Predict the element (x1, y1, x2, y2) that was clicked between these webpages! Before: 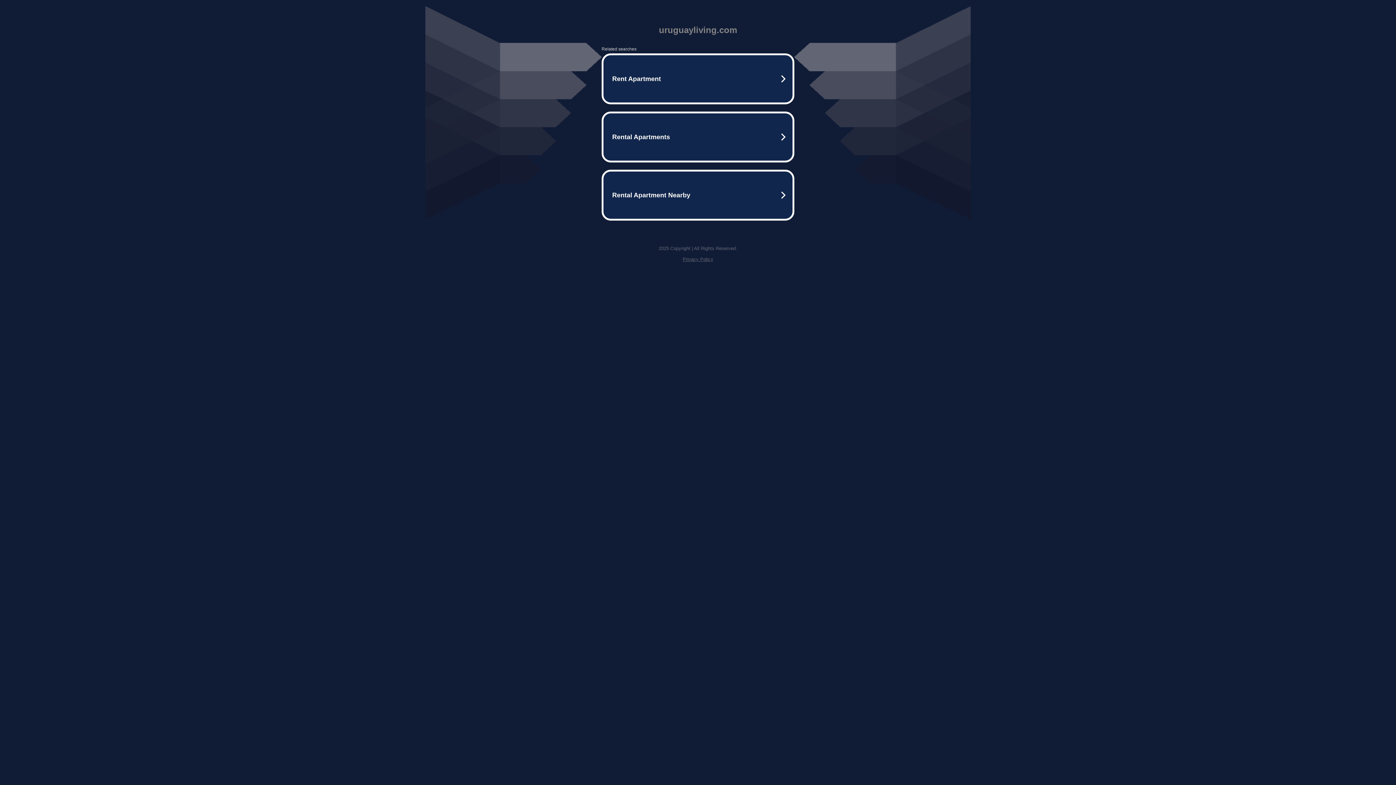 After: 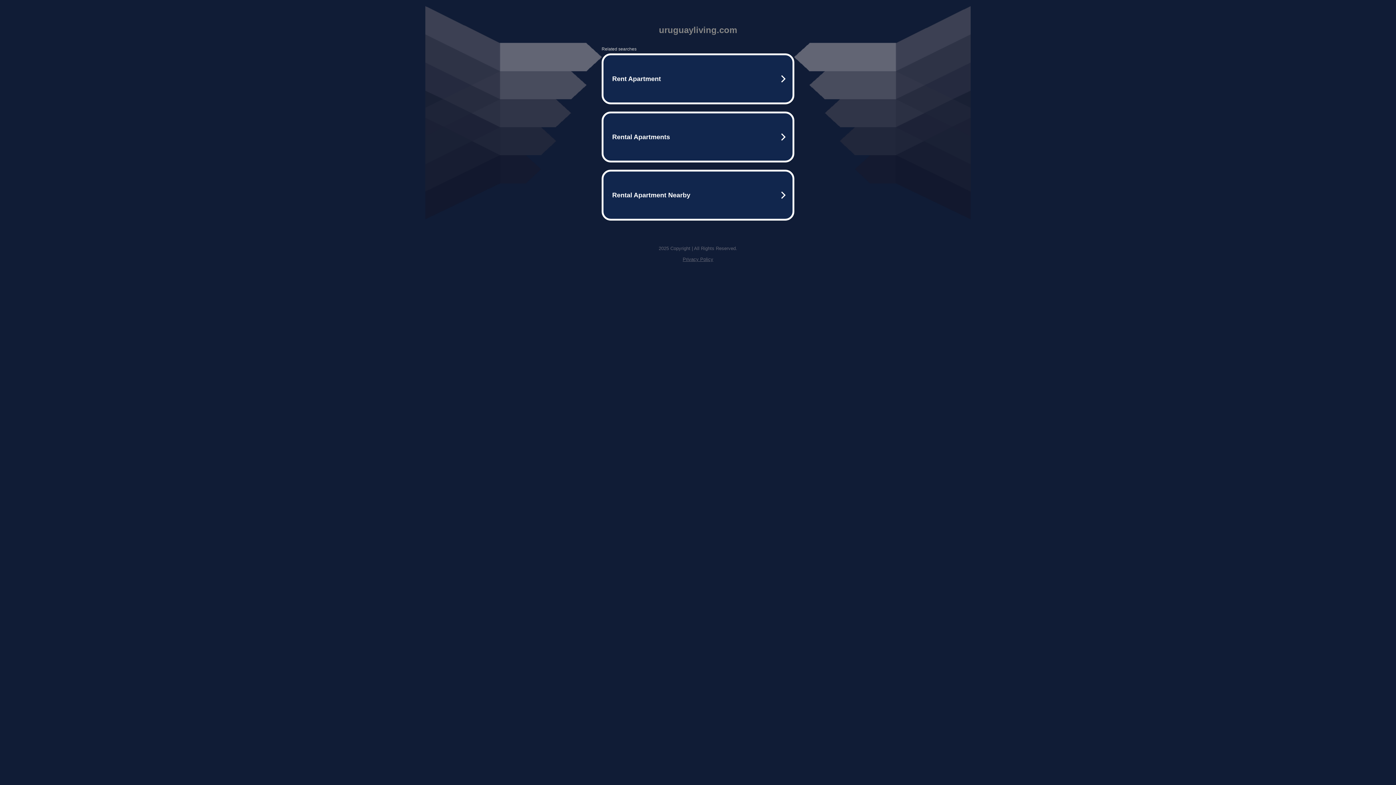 Action: label: Privacy Policy bbox: (682, 256, 713, 262)